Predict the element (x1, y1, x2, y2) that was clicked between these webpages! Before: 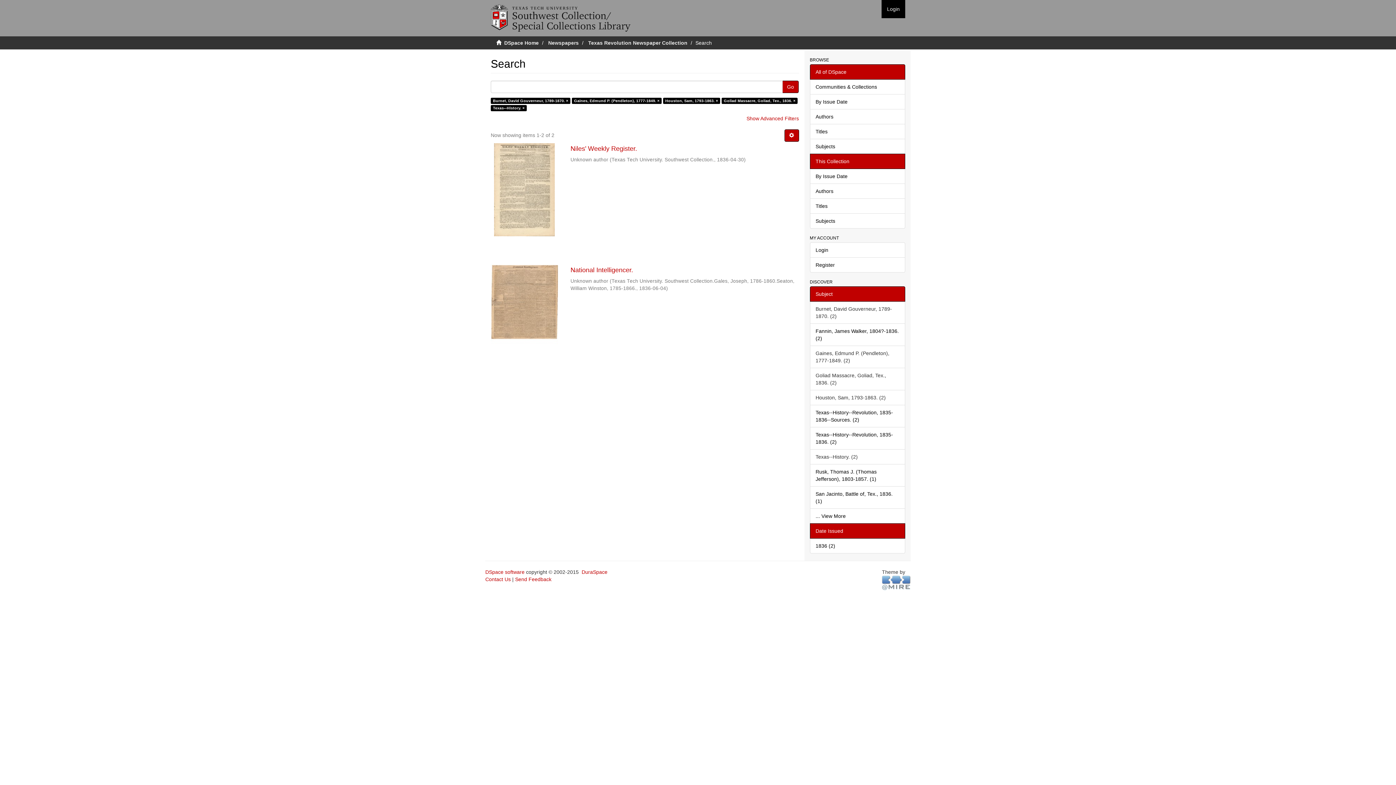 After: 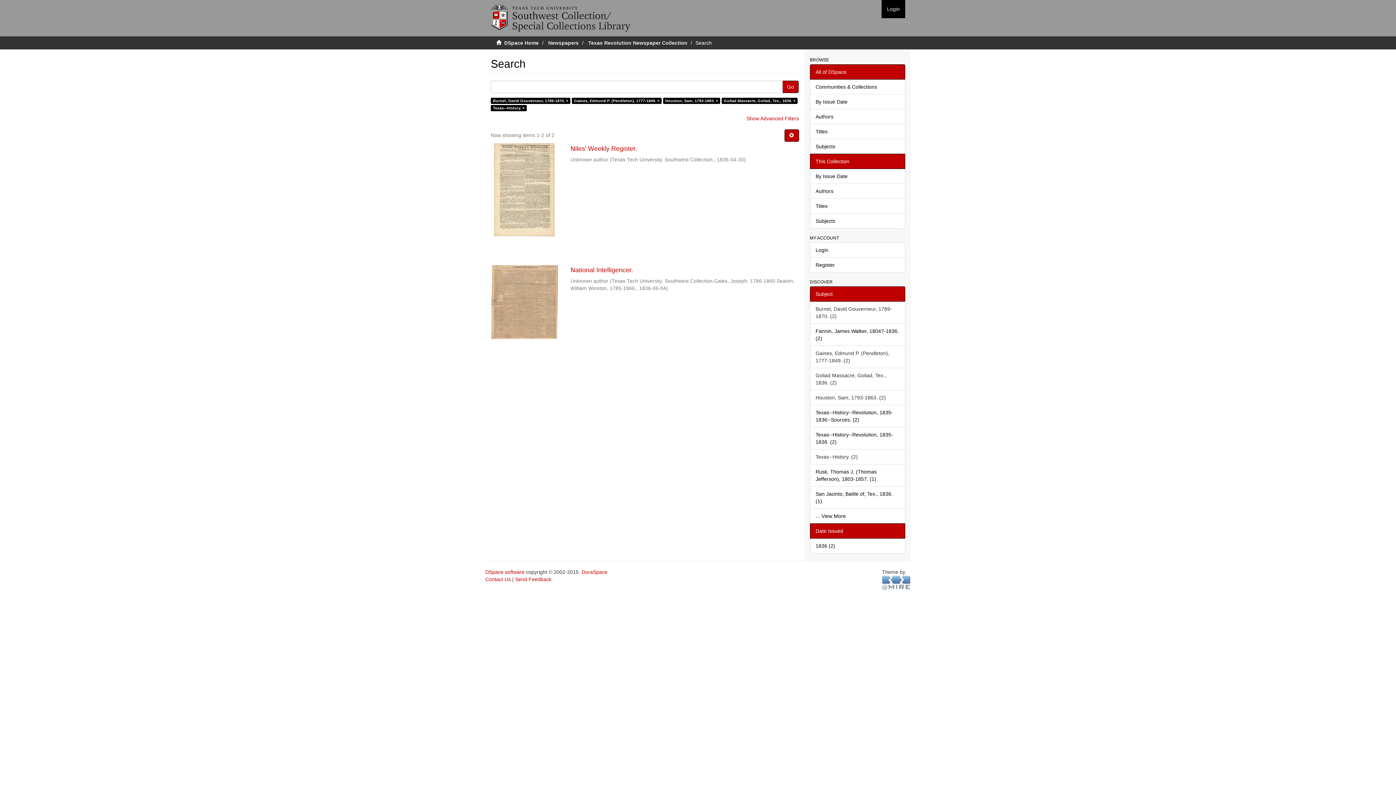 Action: bbox: (810, 153, 905, 169) label: This Collection